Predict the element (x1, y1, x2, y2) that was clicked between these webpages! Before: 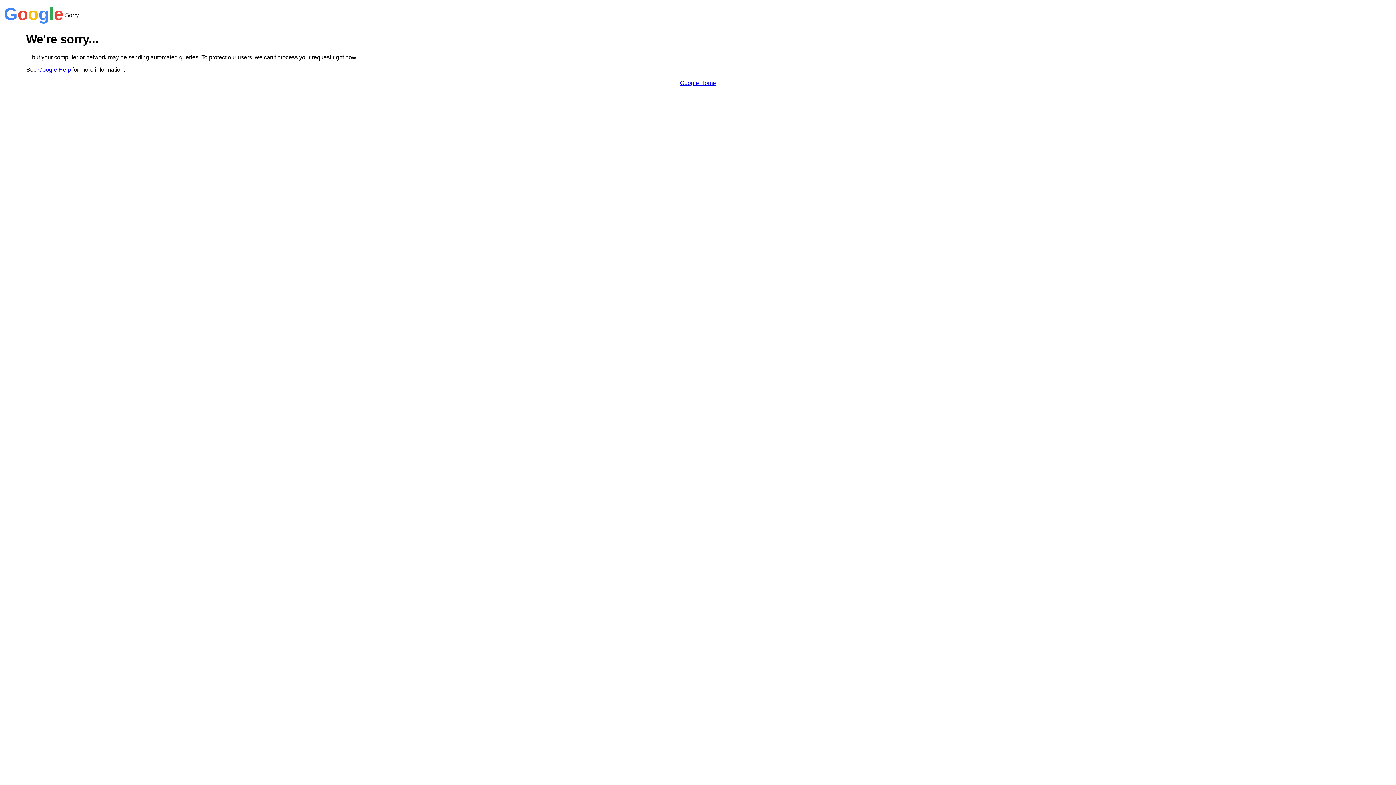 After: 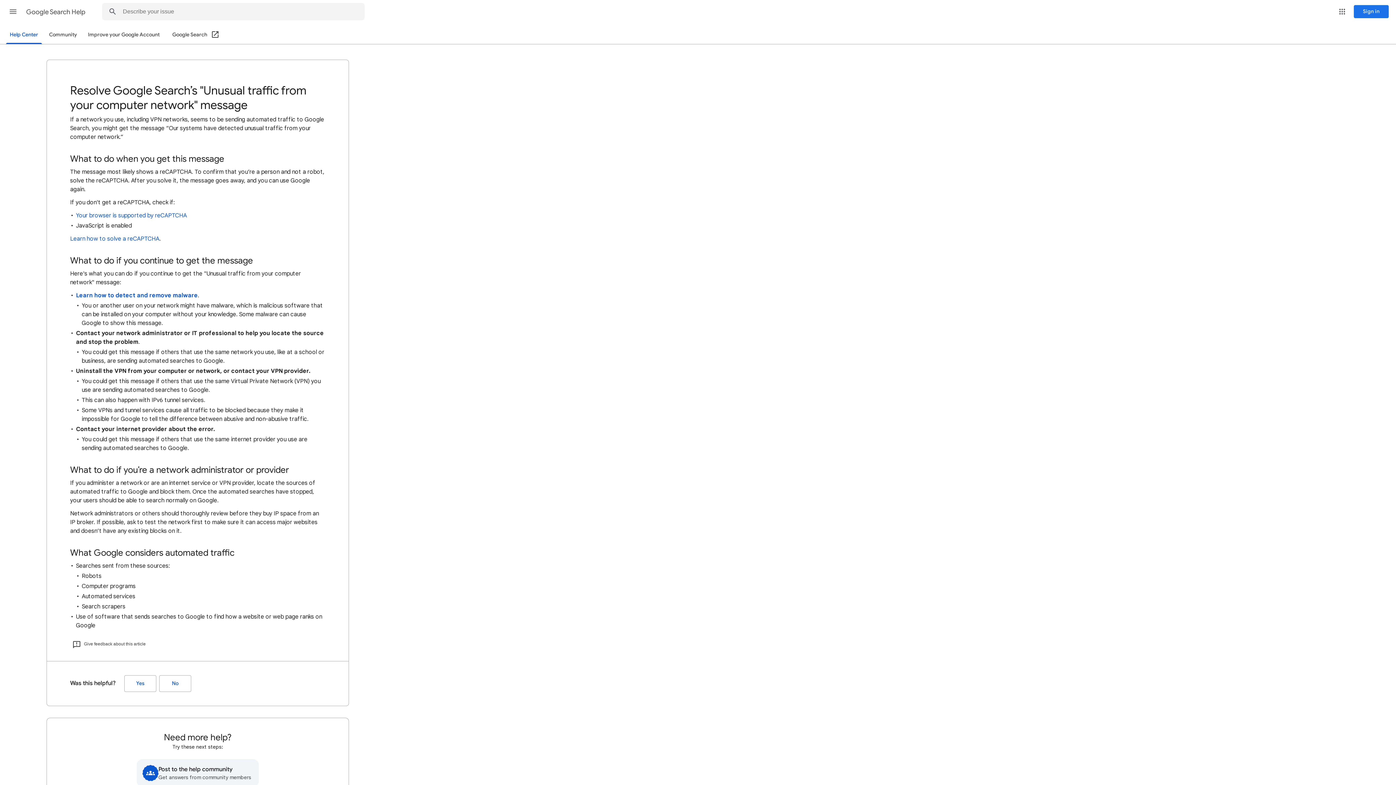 Action: label: Google Help bbox: (38, 66, 70, 72)